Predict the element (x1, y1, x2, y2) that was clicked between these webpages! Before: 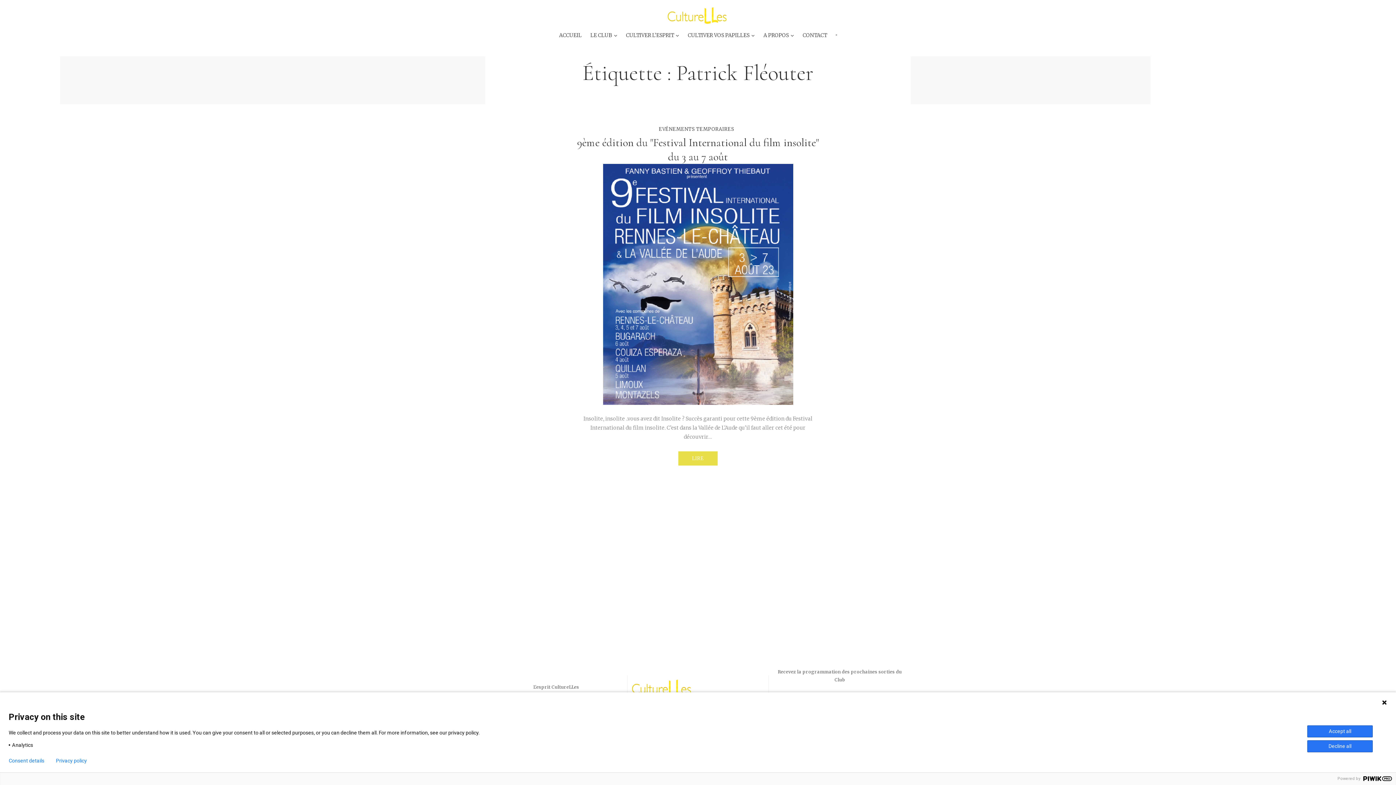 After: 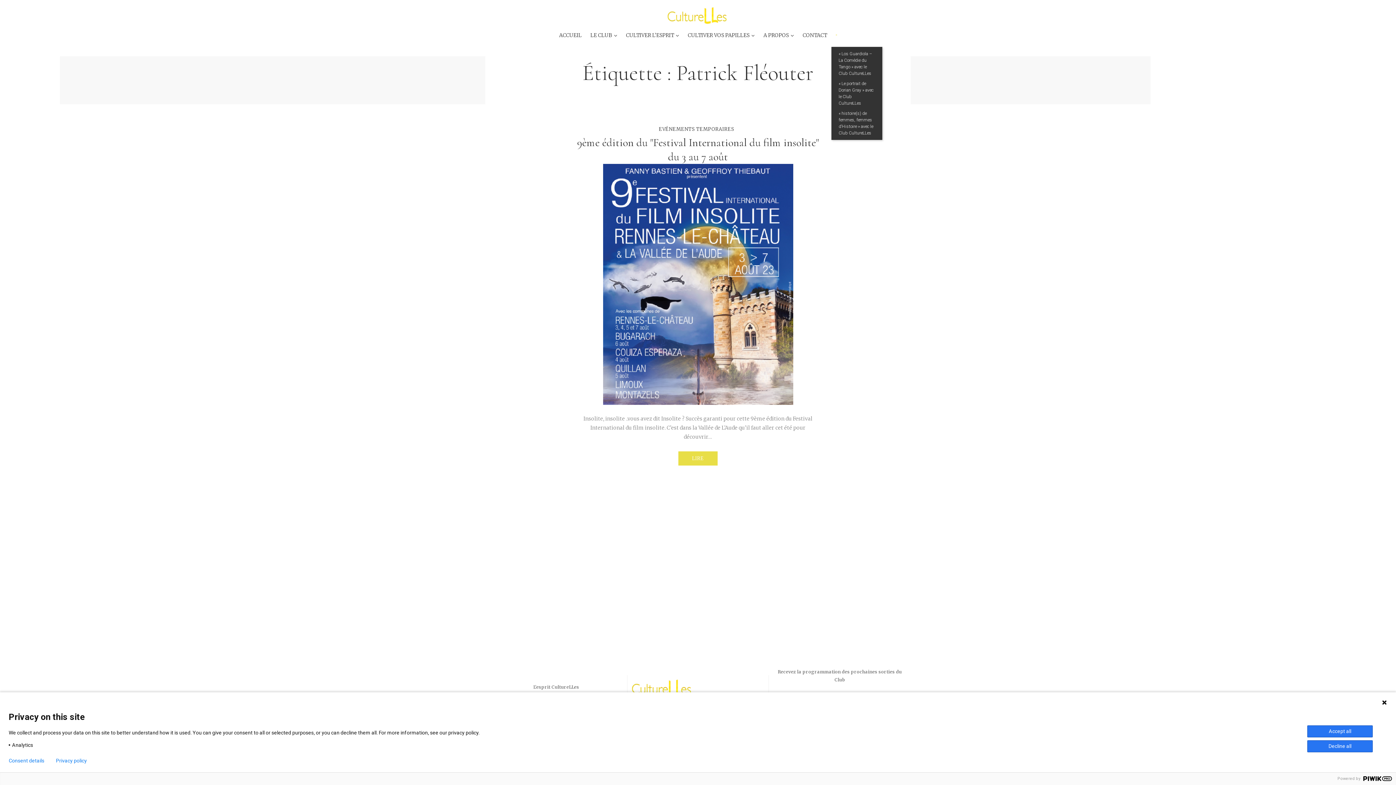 Action: bbox: (831, 27, 841, 43) label: ···